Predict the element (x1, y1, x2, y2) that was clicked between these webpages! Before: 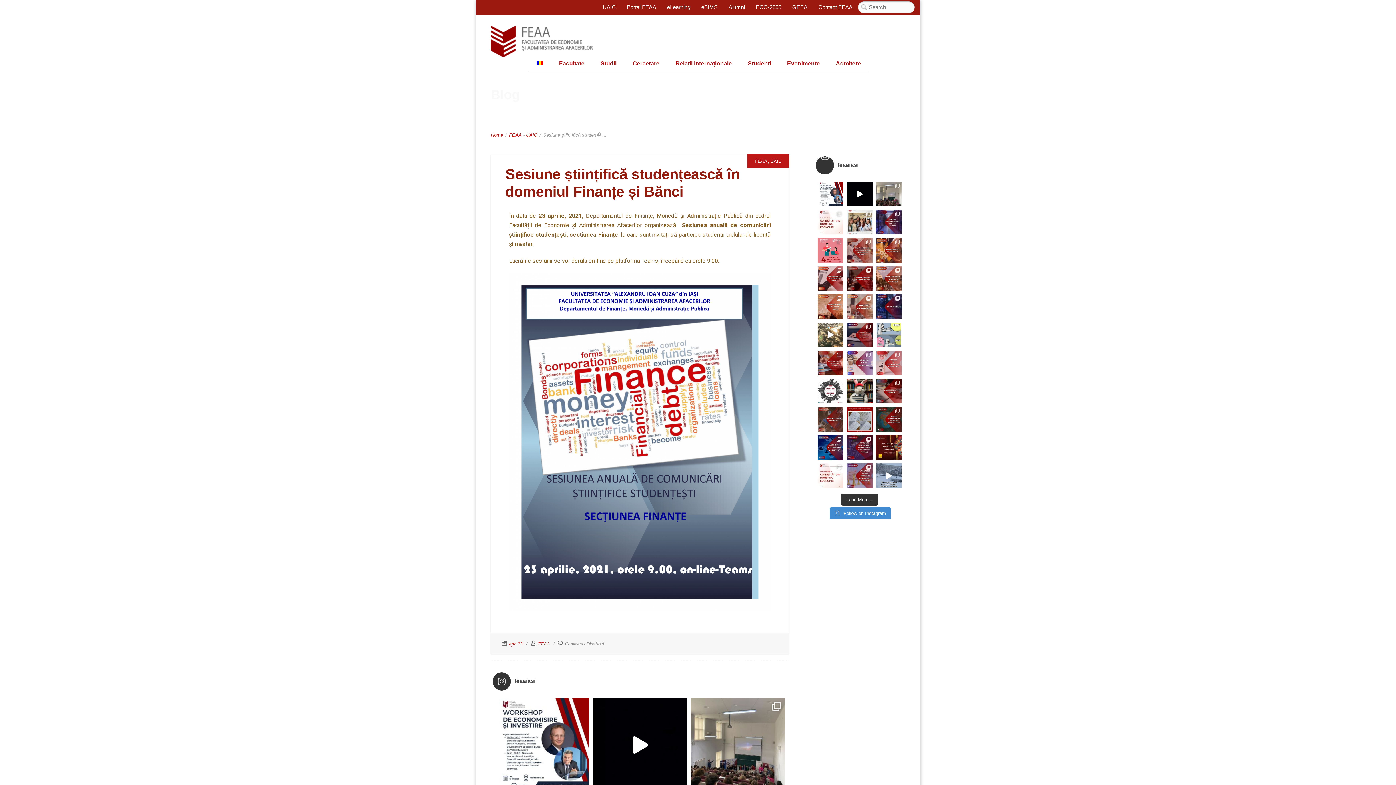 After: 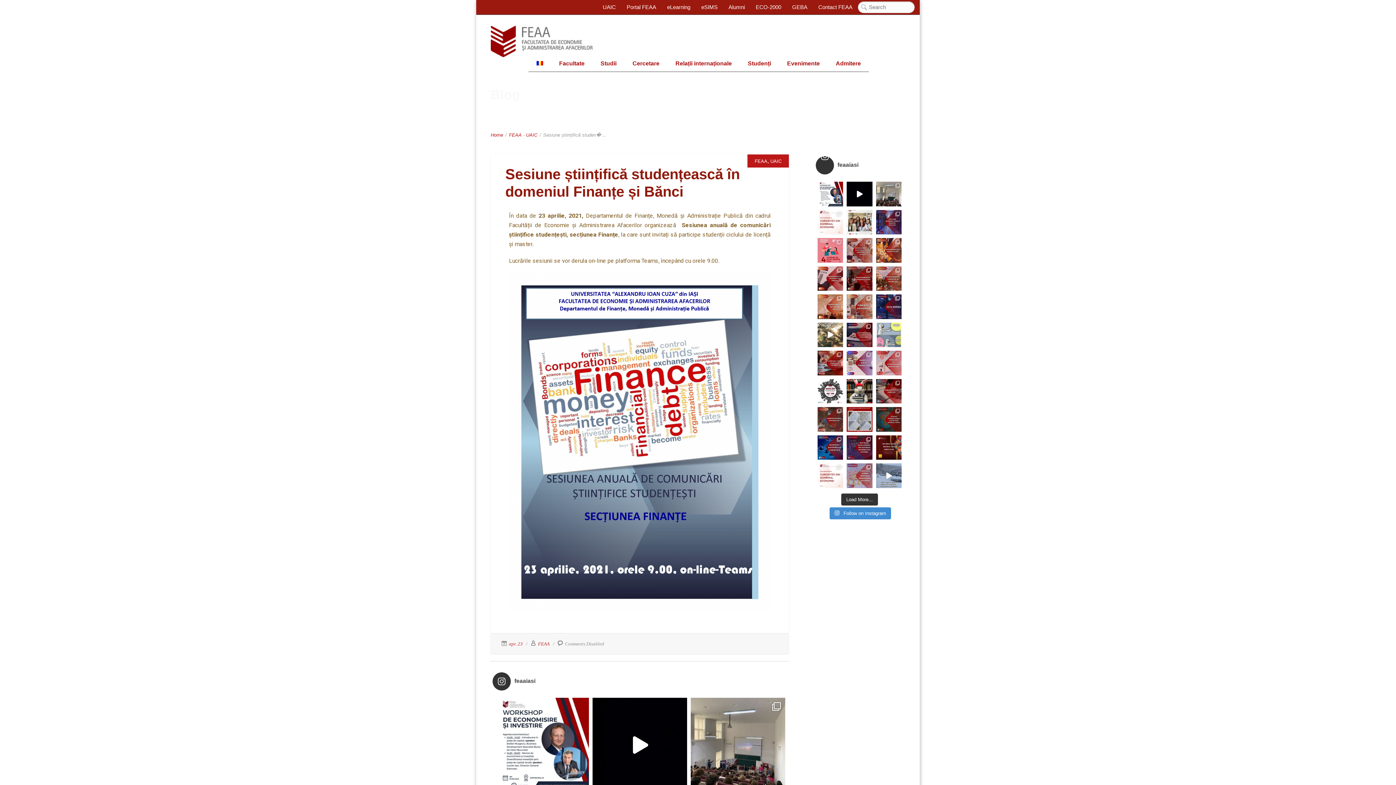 Action: bbox: (846, 463, 872, 488)